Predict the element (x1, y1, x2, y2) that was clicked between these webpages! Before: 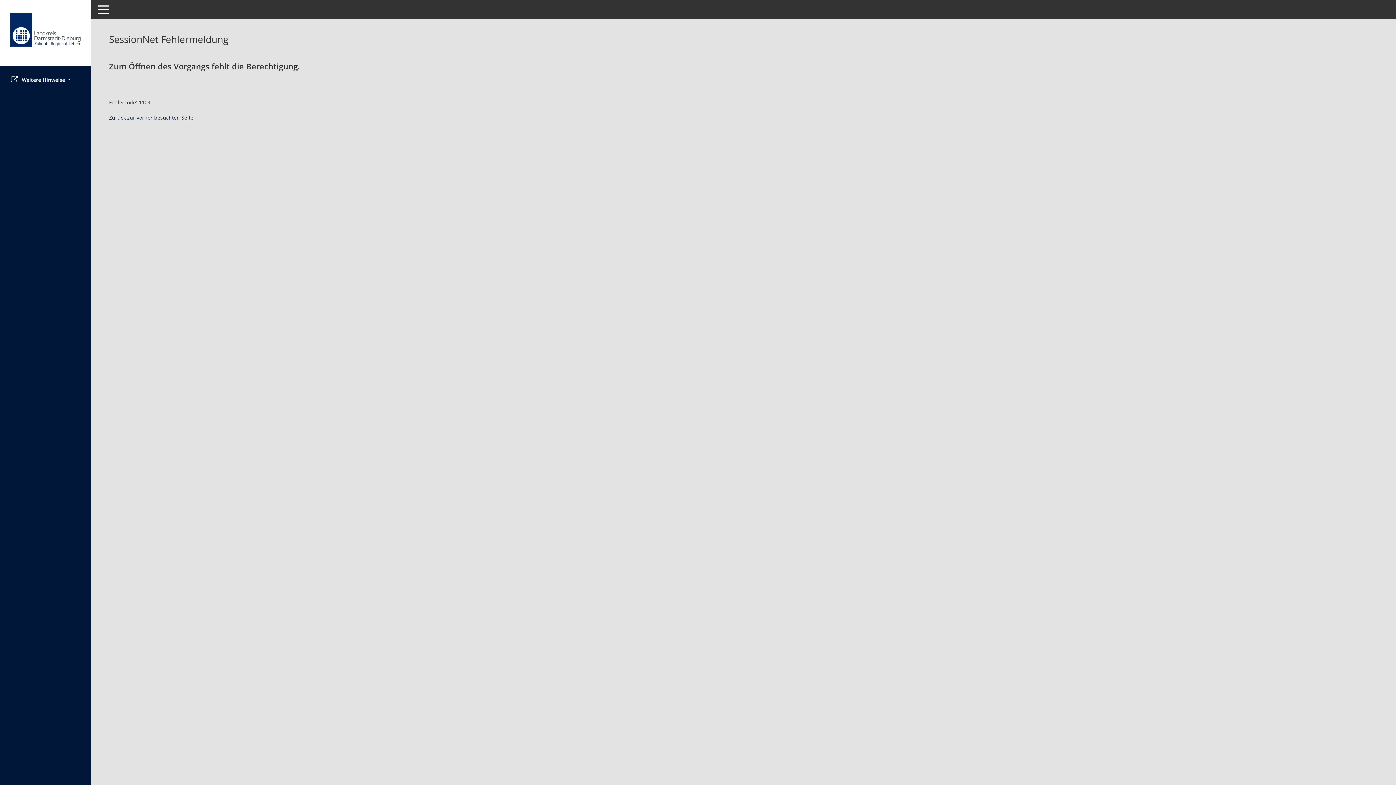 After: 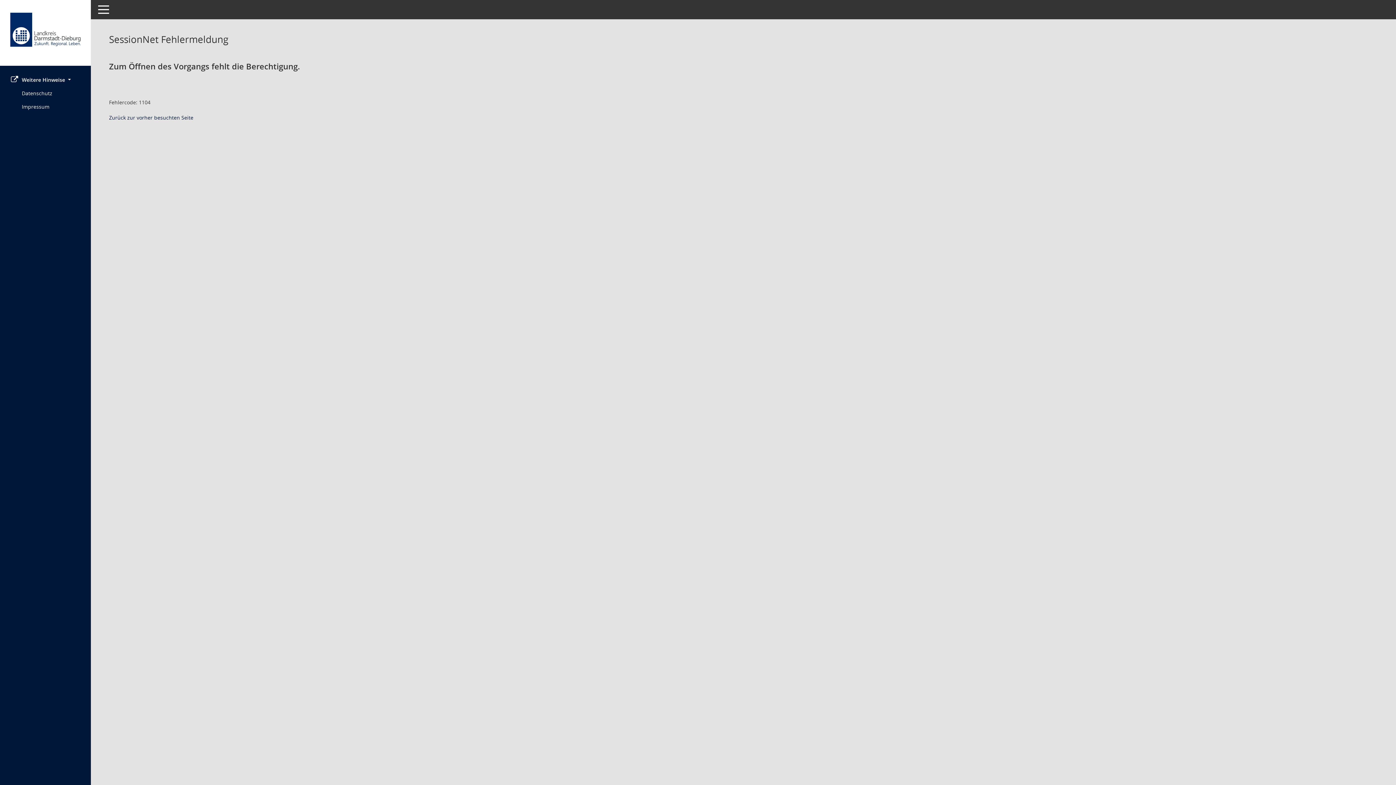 Action: bbox: (0, 73, 90, 86) label: Weitere Hinweise 